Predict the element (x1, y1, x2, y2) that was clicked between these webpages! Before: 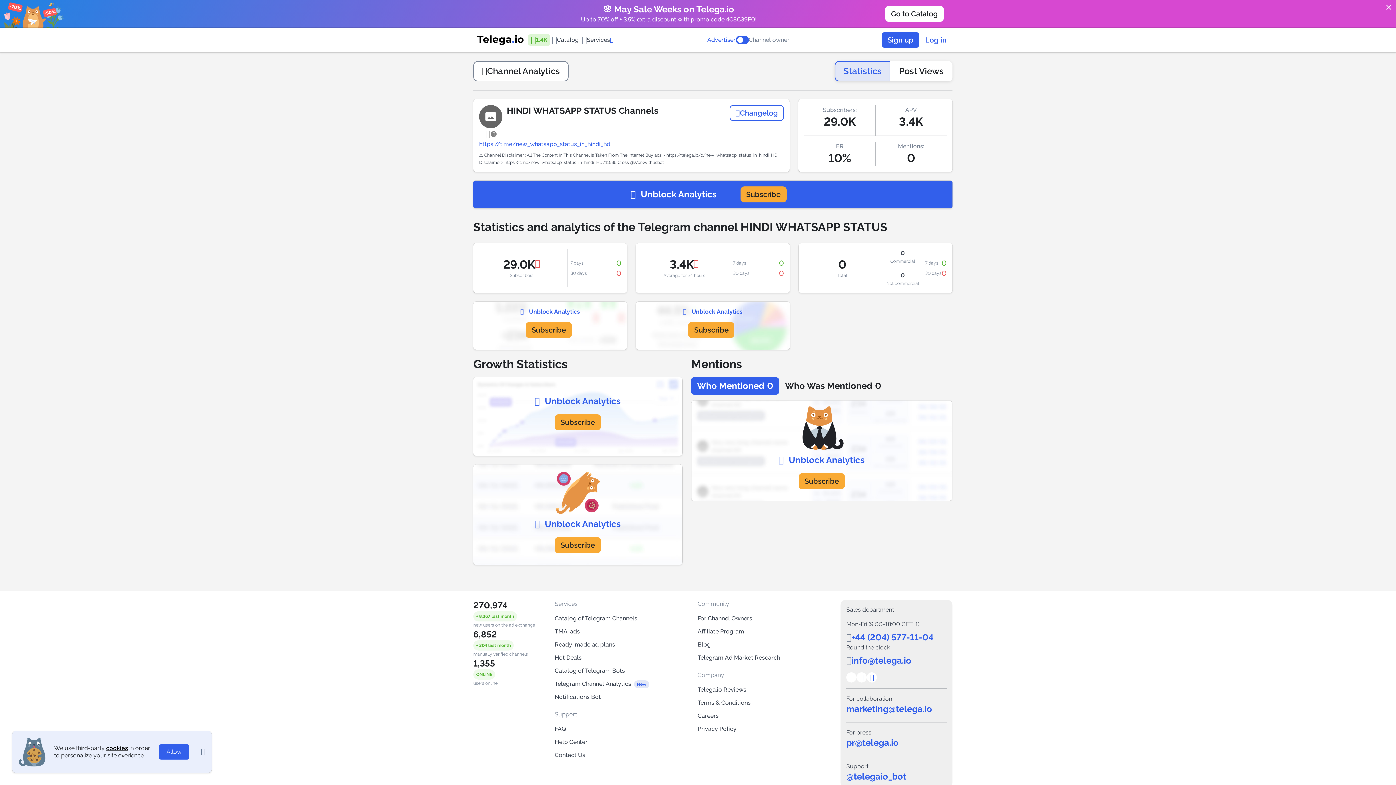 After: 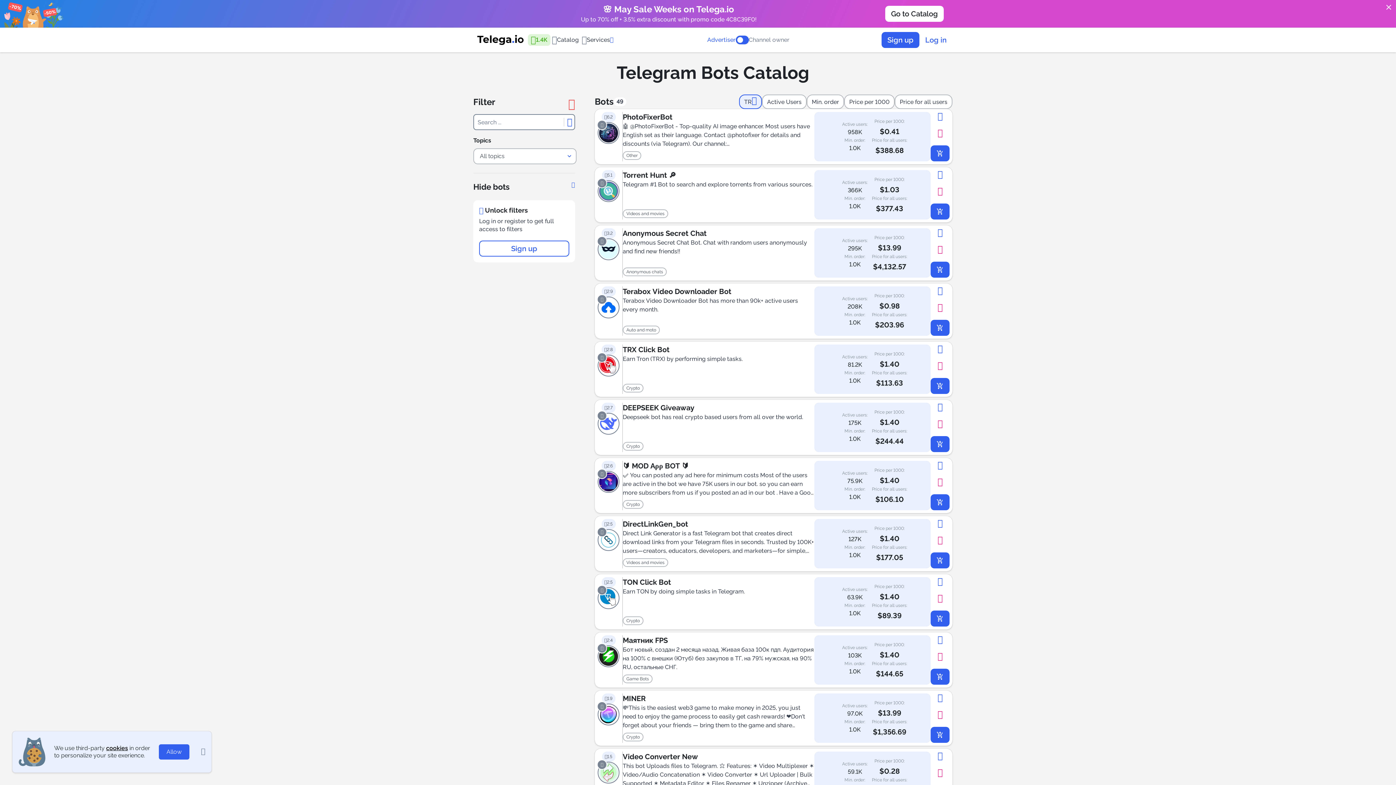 Action: bbox: (554, 667, 625, 674) label: Catalog of Telegram Bots